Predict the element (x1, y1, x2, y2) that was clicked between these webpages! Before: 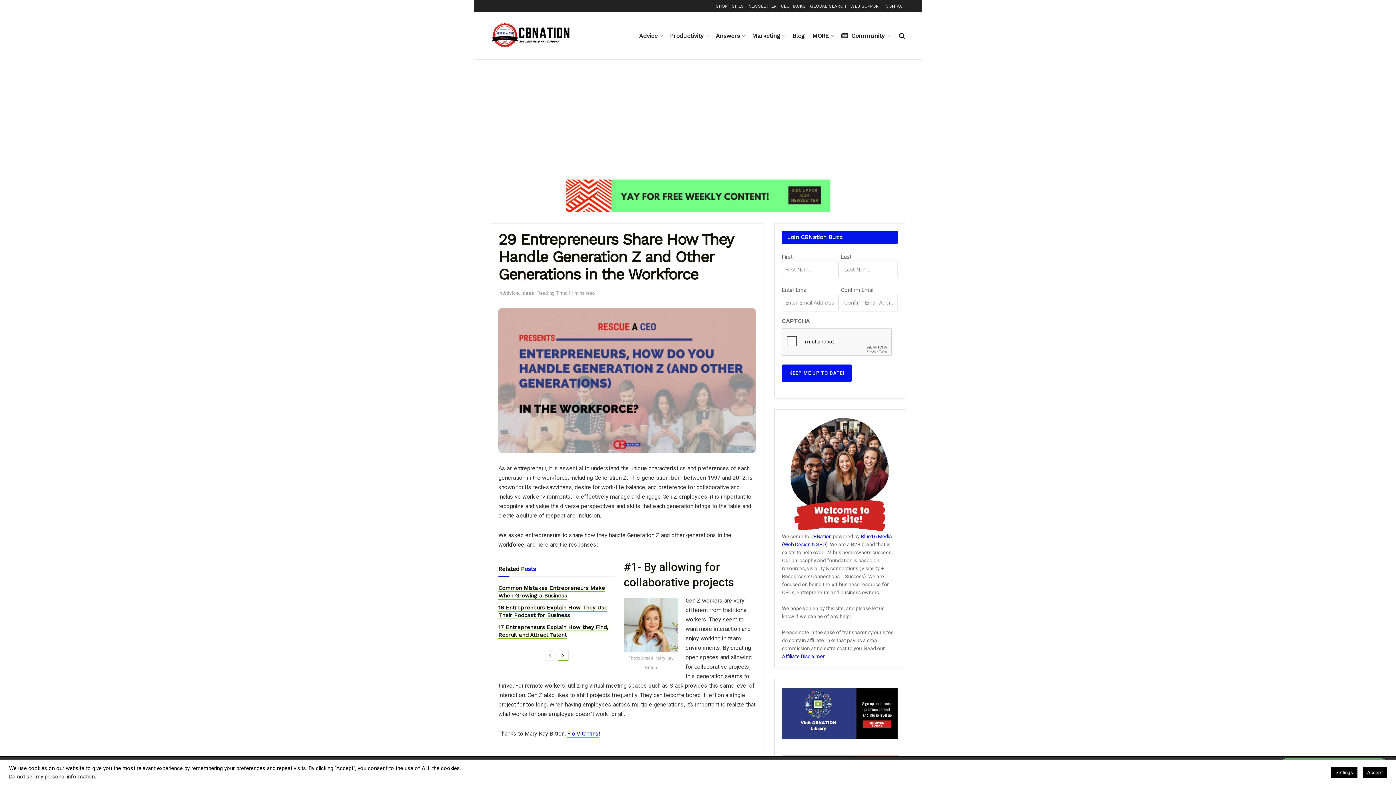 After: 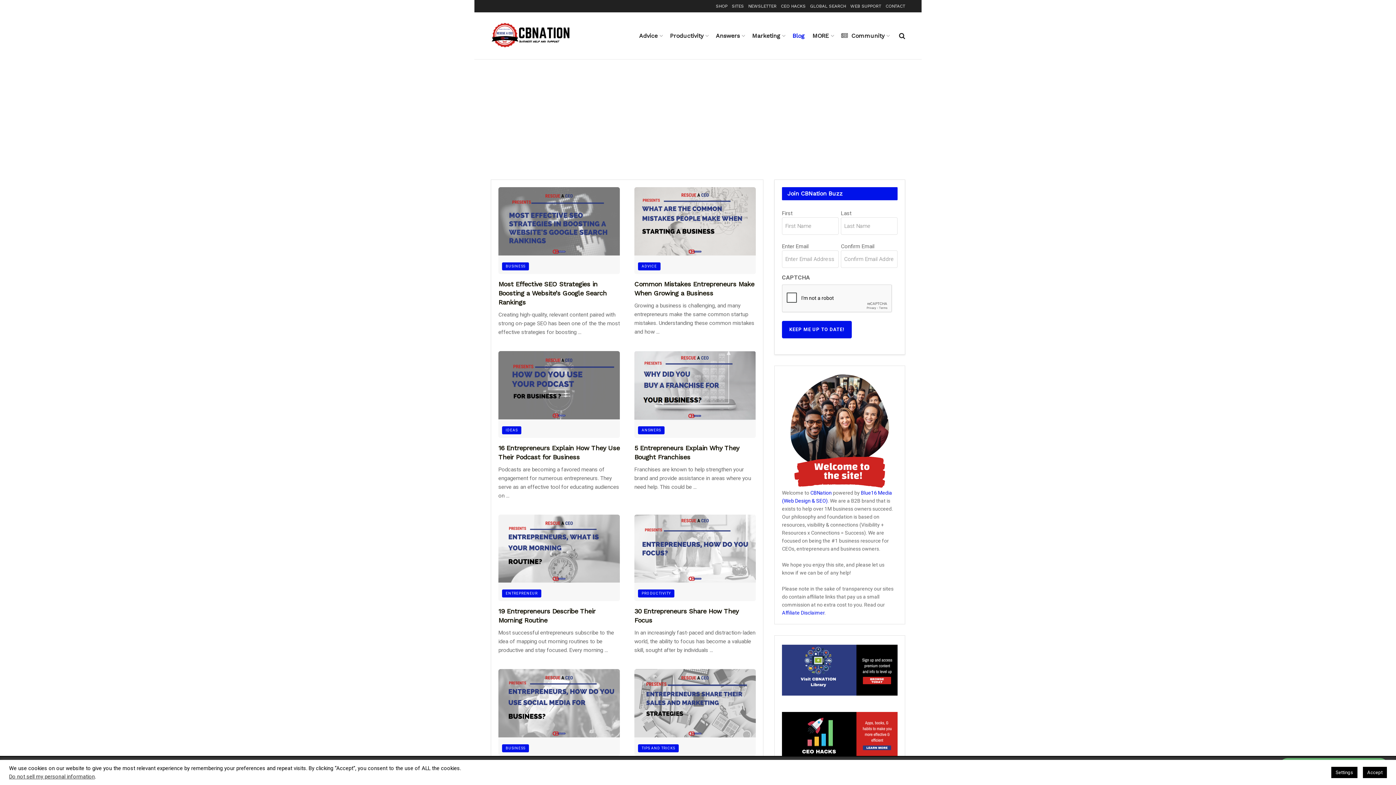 Action: bbox: (792, 26, 804, 44) label: Blog